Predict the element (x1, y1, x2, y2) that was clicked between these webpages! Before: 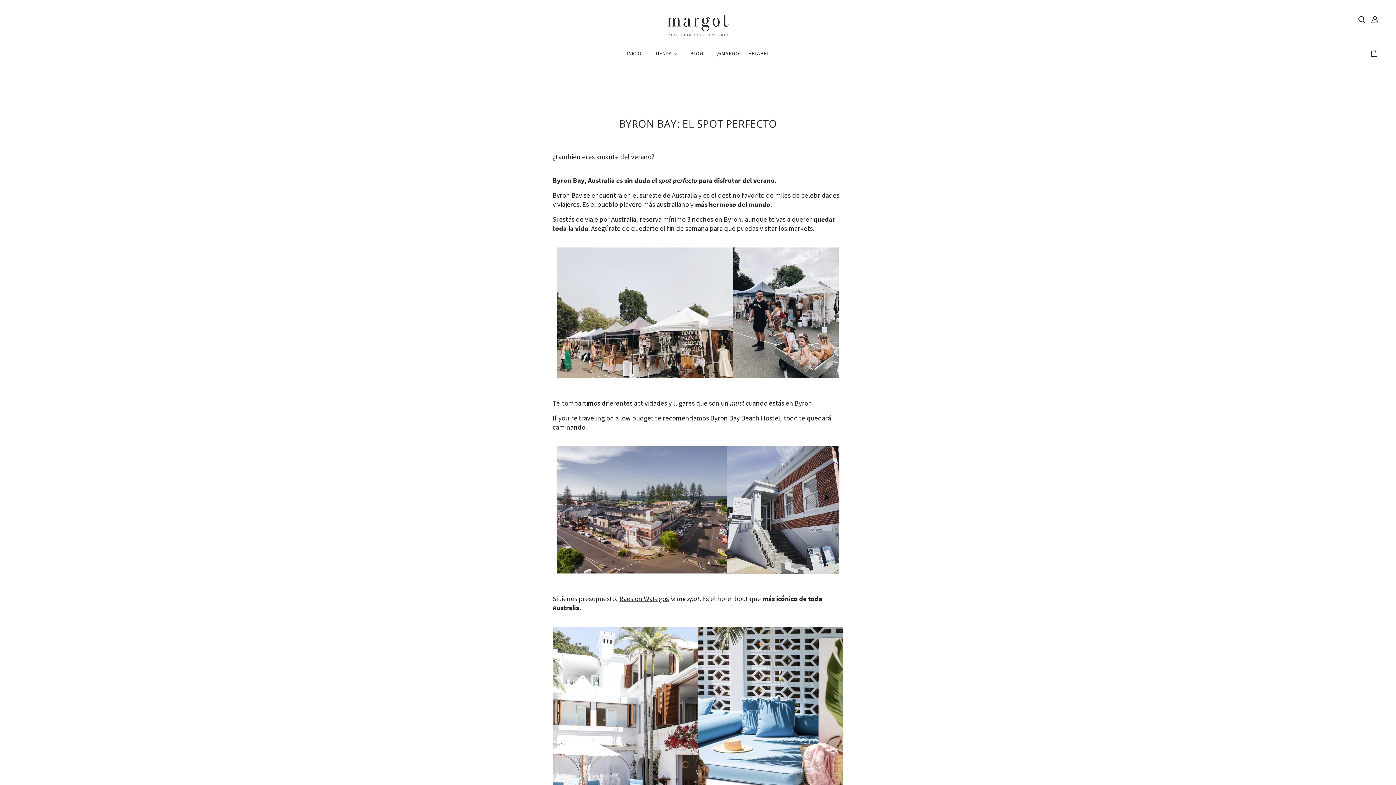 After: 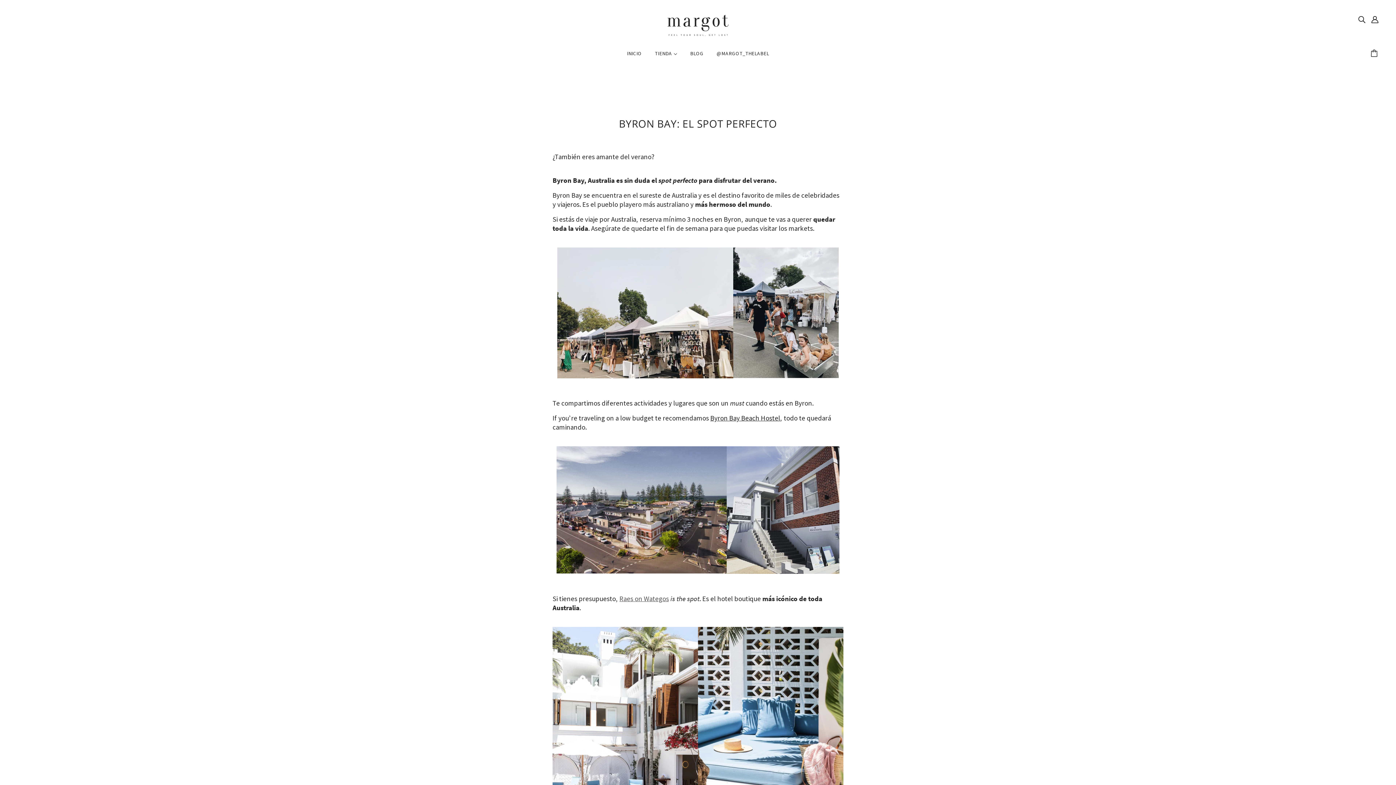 Action: bbox: (619, 594, 669, 603) label: Raes on Wategos